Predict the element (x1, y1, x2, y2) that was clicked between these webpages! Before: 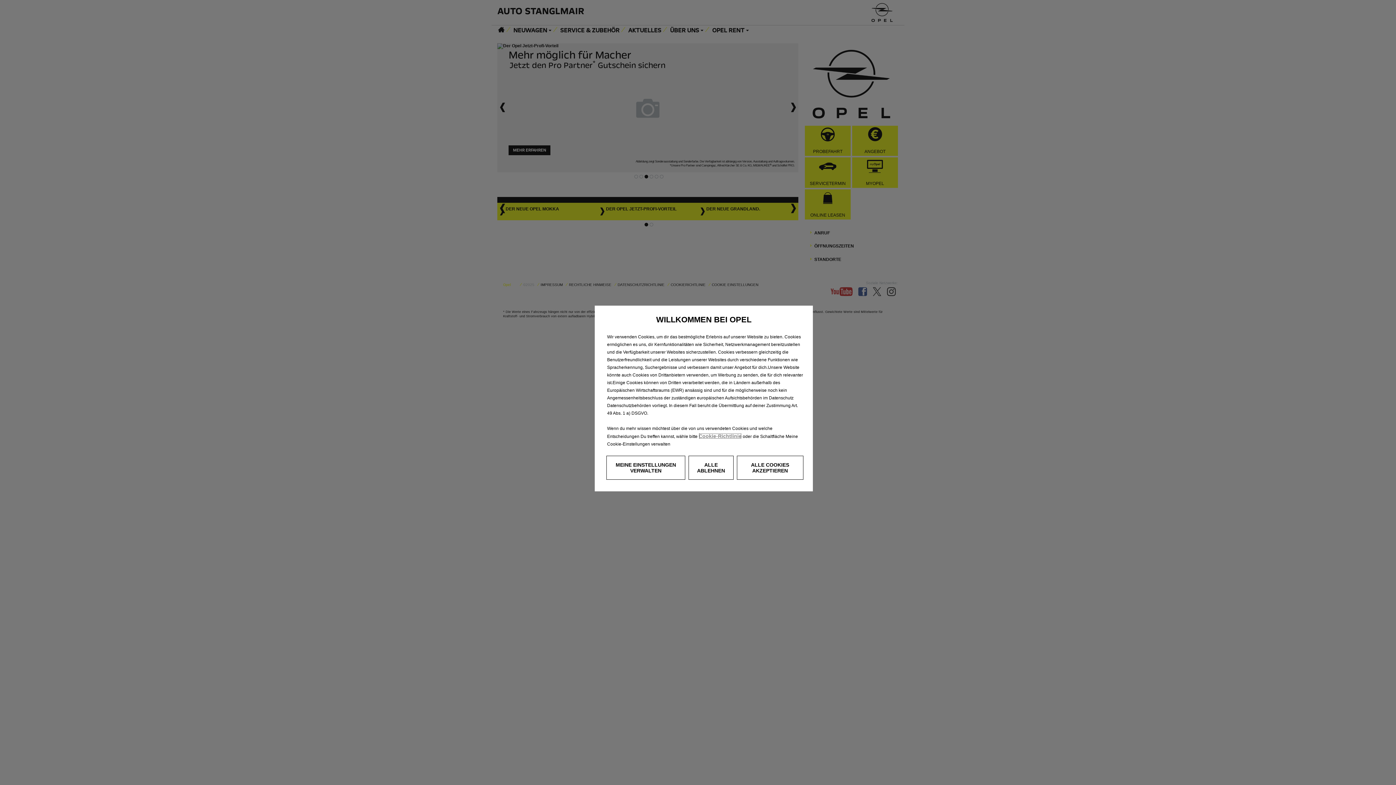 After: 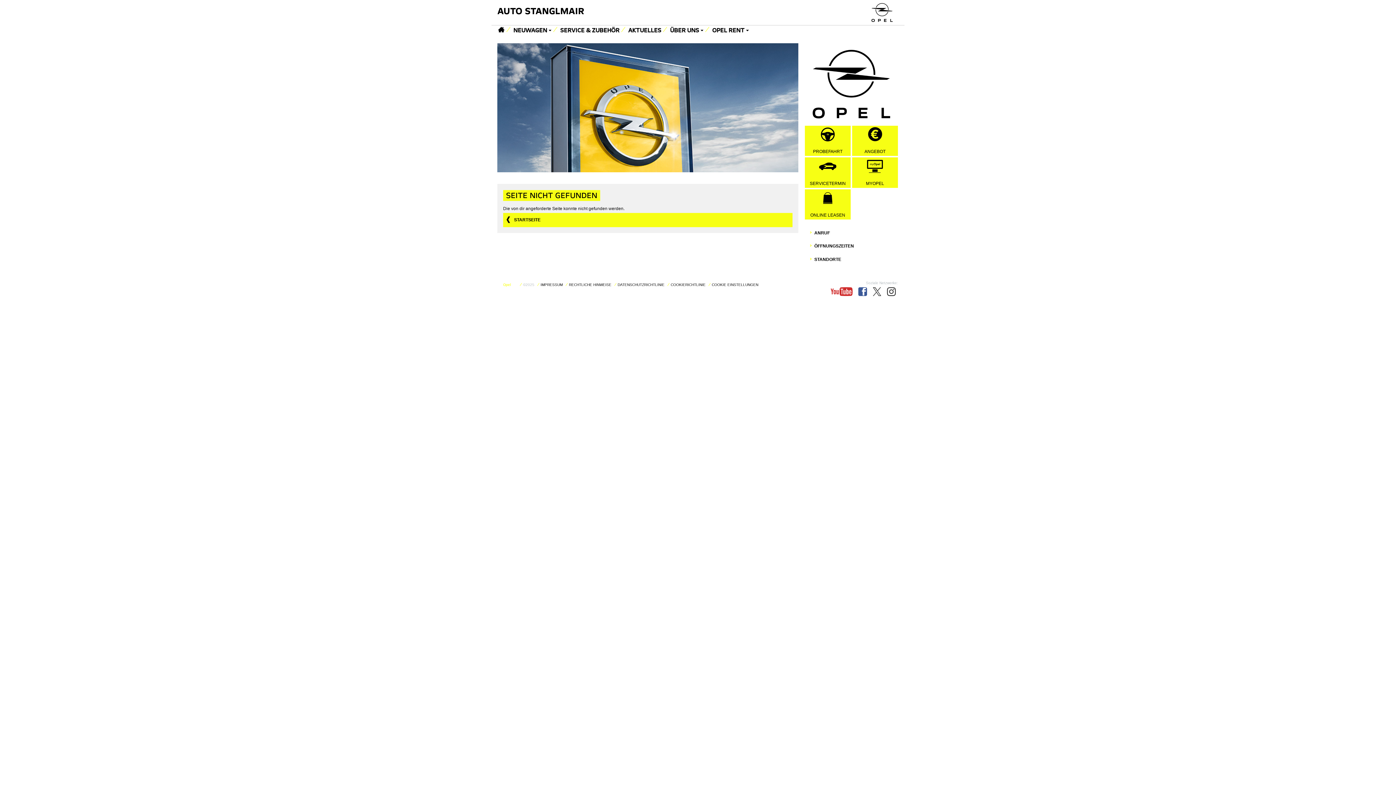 Action: bbox: (698, 433, 741, 439) label: Cookie-Richtlinie